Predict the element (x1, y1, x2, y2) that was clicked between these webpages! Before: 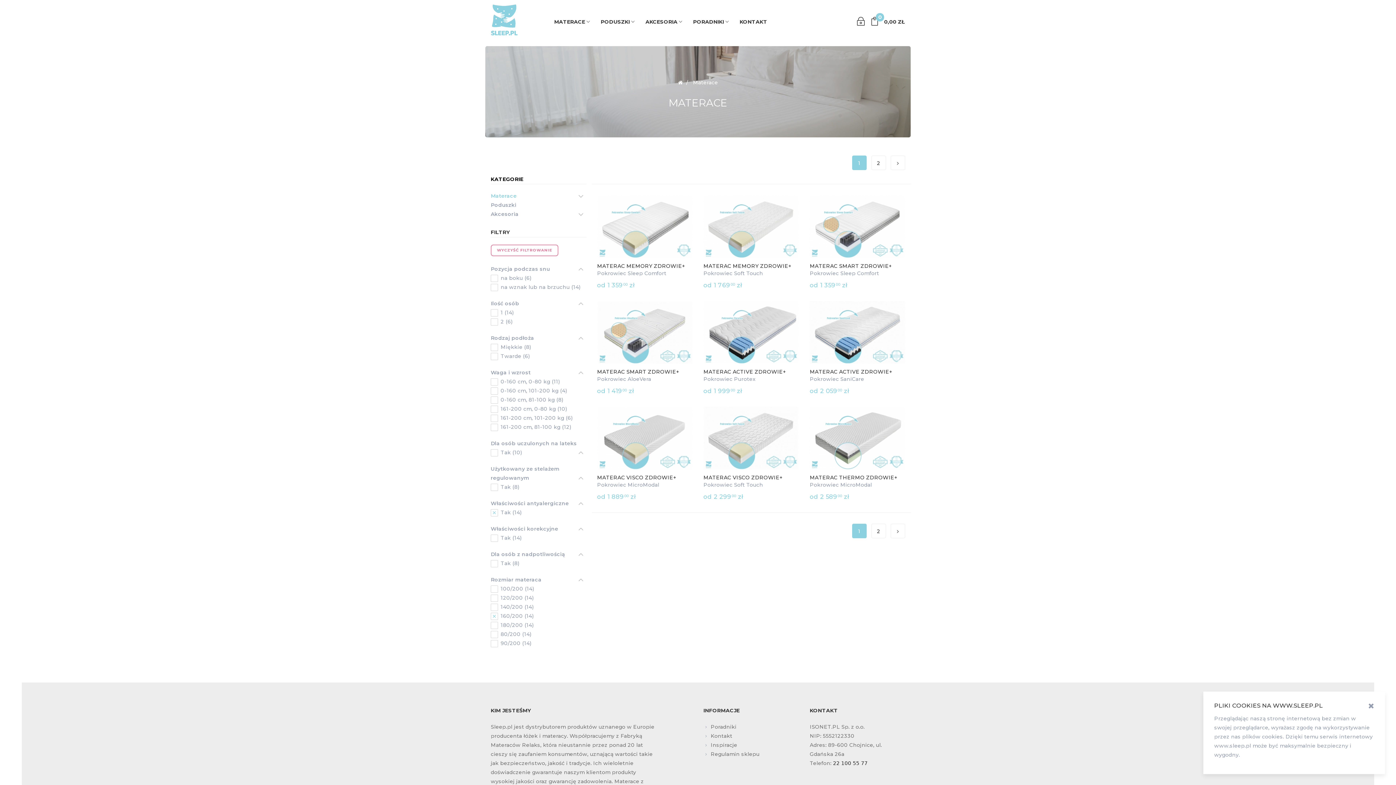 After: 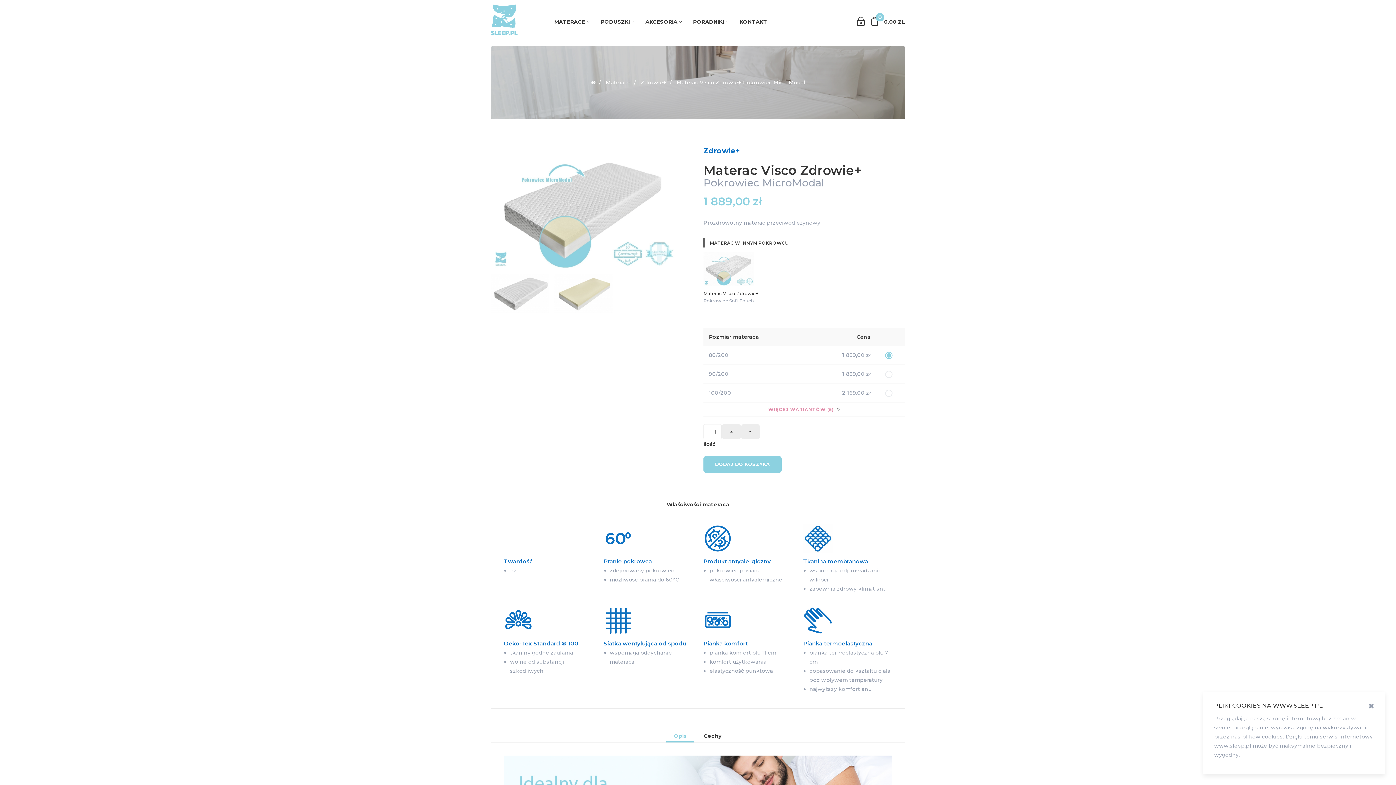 Action: bbox: (597, 475, 692, 488) label: MATERAC VISCO ZDROWIE+
Pokrowiec MicroModal